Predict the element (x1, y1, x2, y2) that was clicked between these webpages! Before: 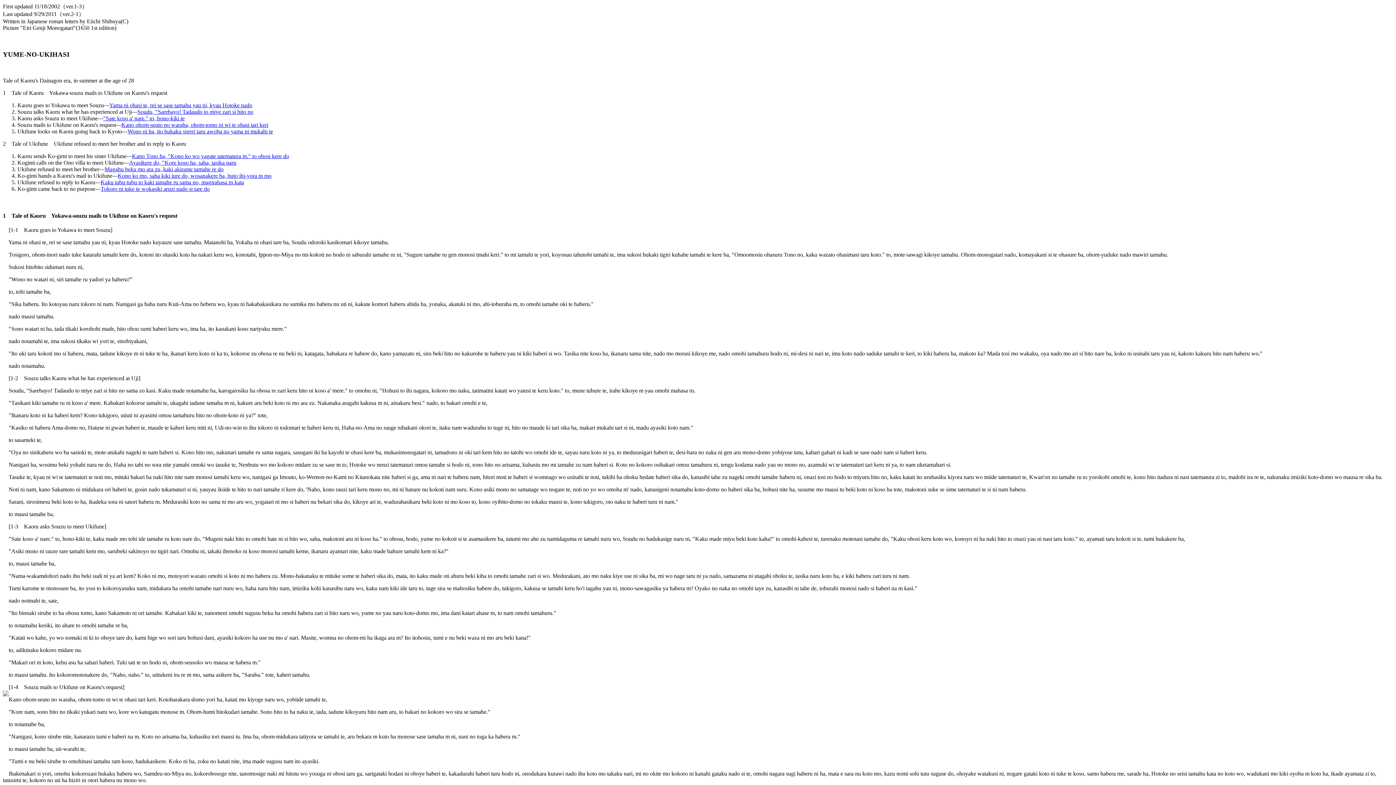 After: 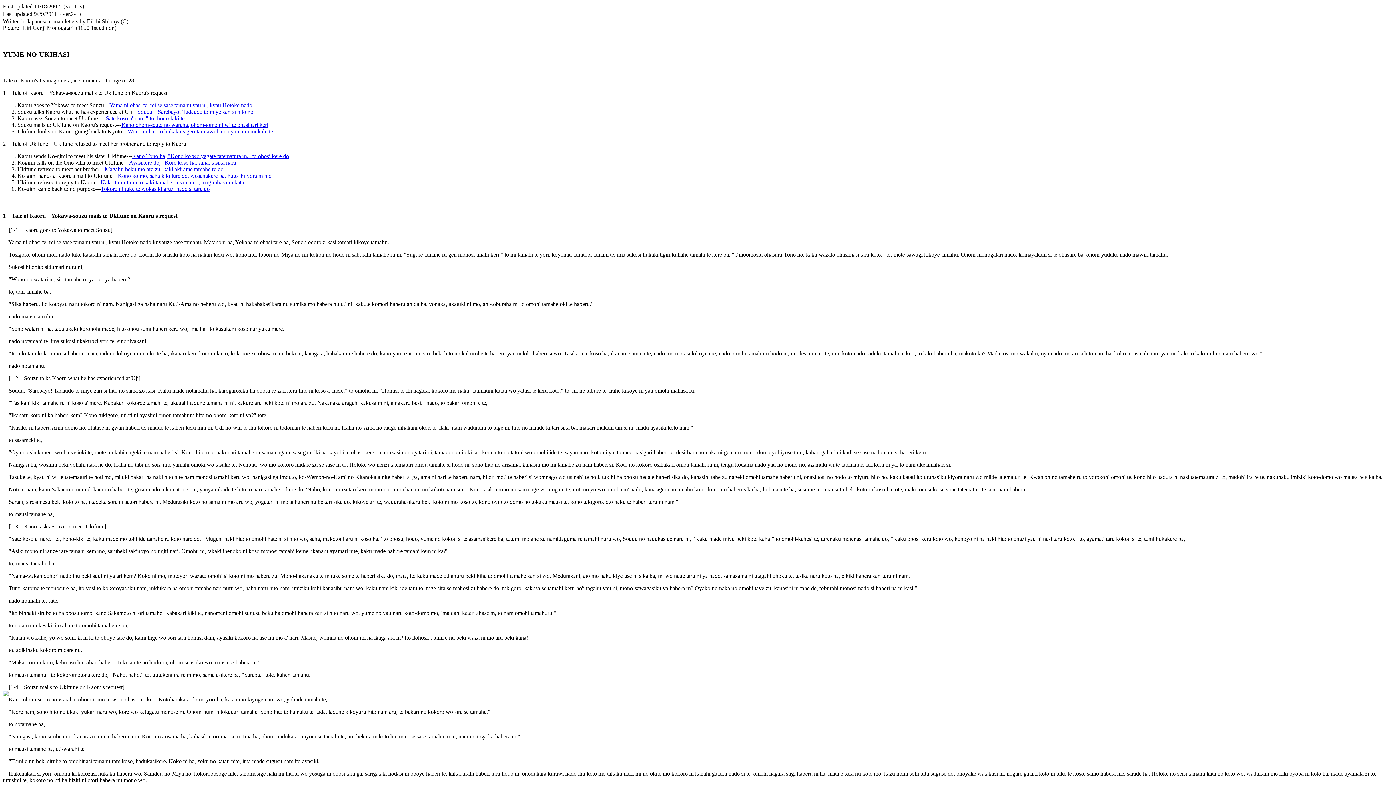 Action: bbox: (8, 523, 106, 529) label: [1-3　Kaoru asks Souzu to meet Ukifune]